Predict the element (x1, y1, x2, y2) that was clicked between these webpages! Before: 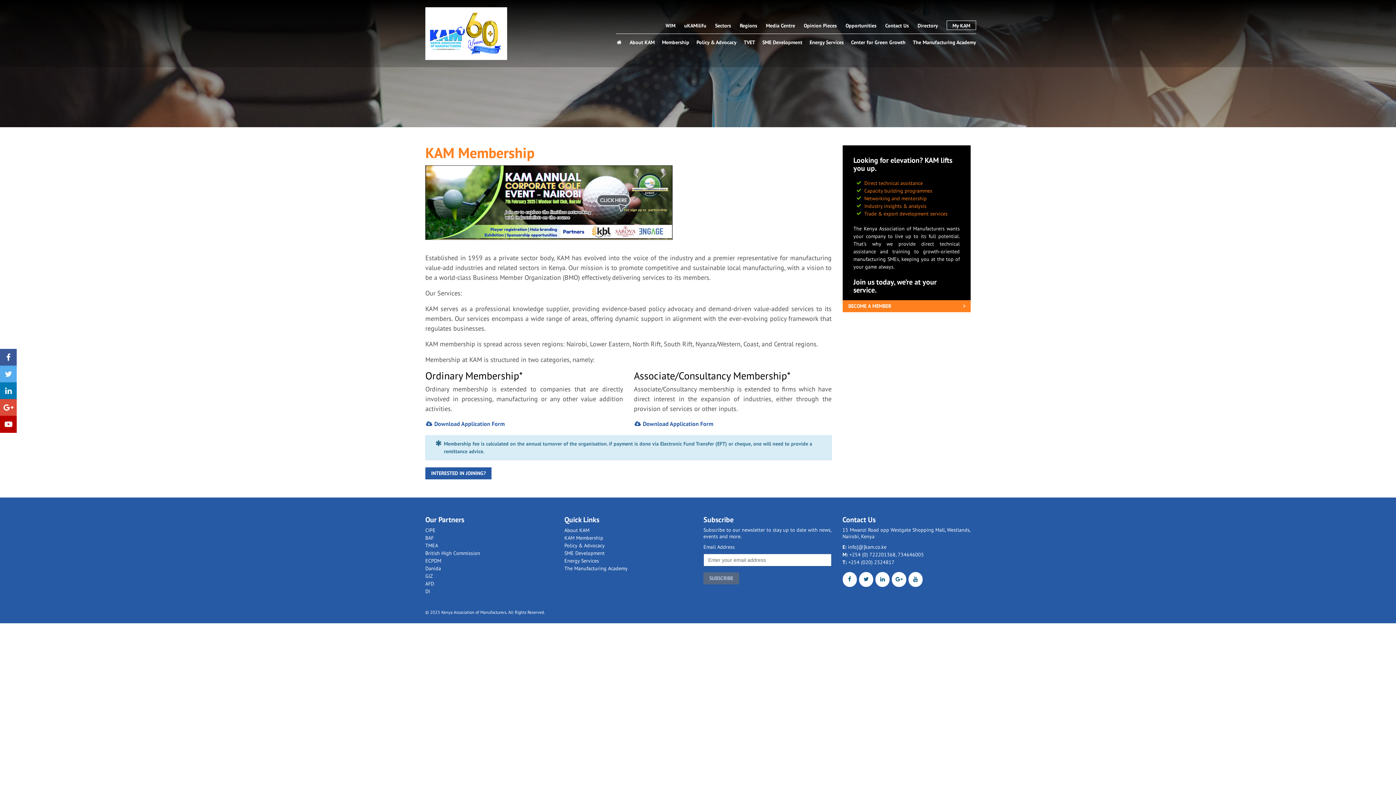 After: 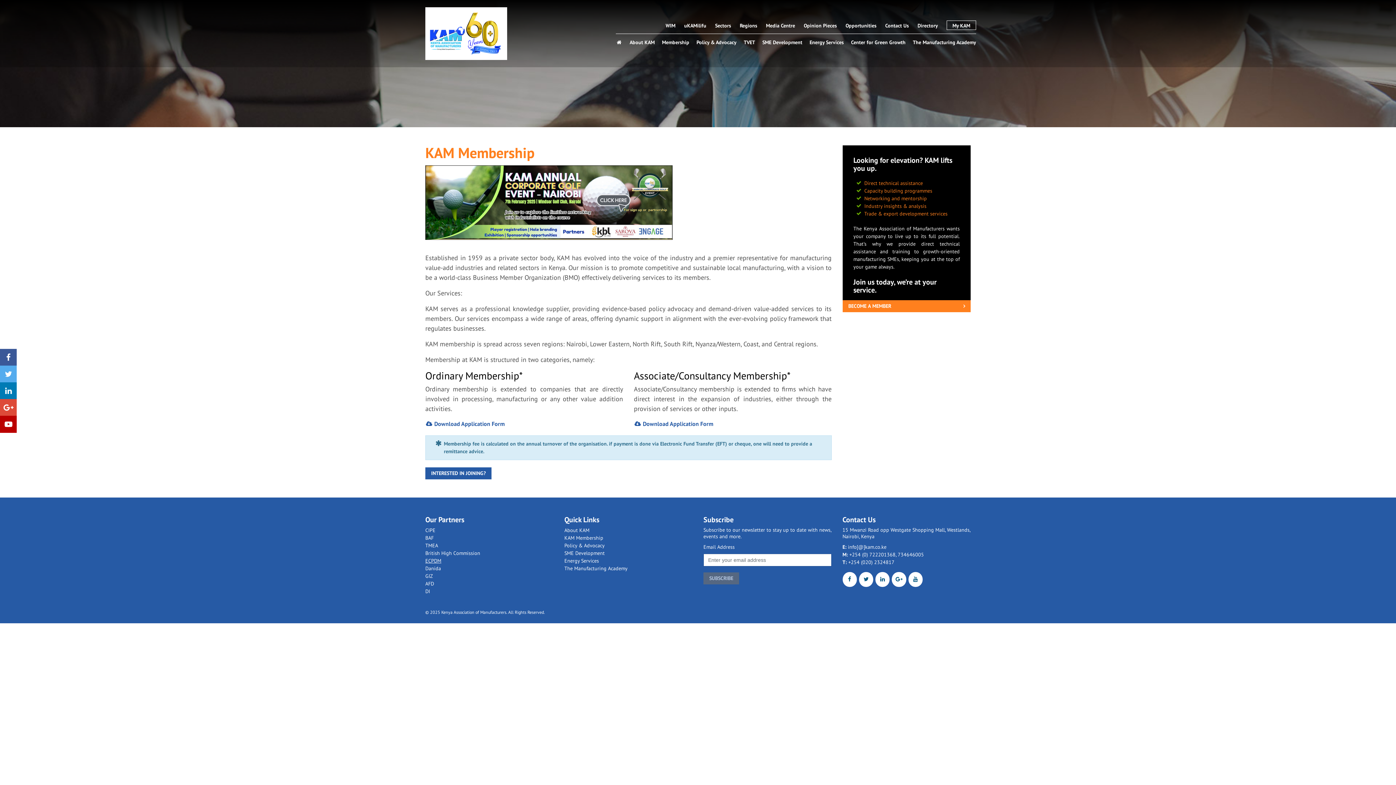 Action: bbox: (425, 557, 441, 564) label: ECPDM